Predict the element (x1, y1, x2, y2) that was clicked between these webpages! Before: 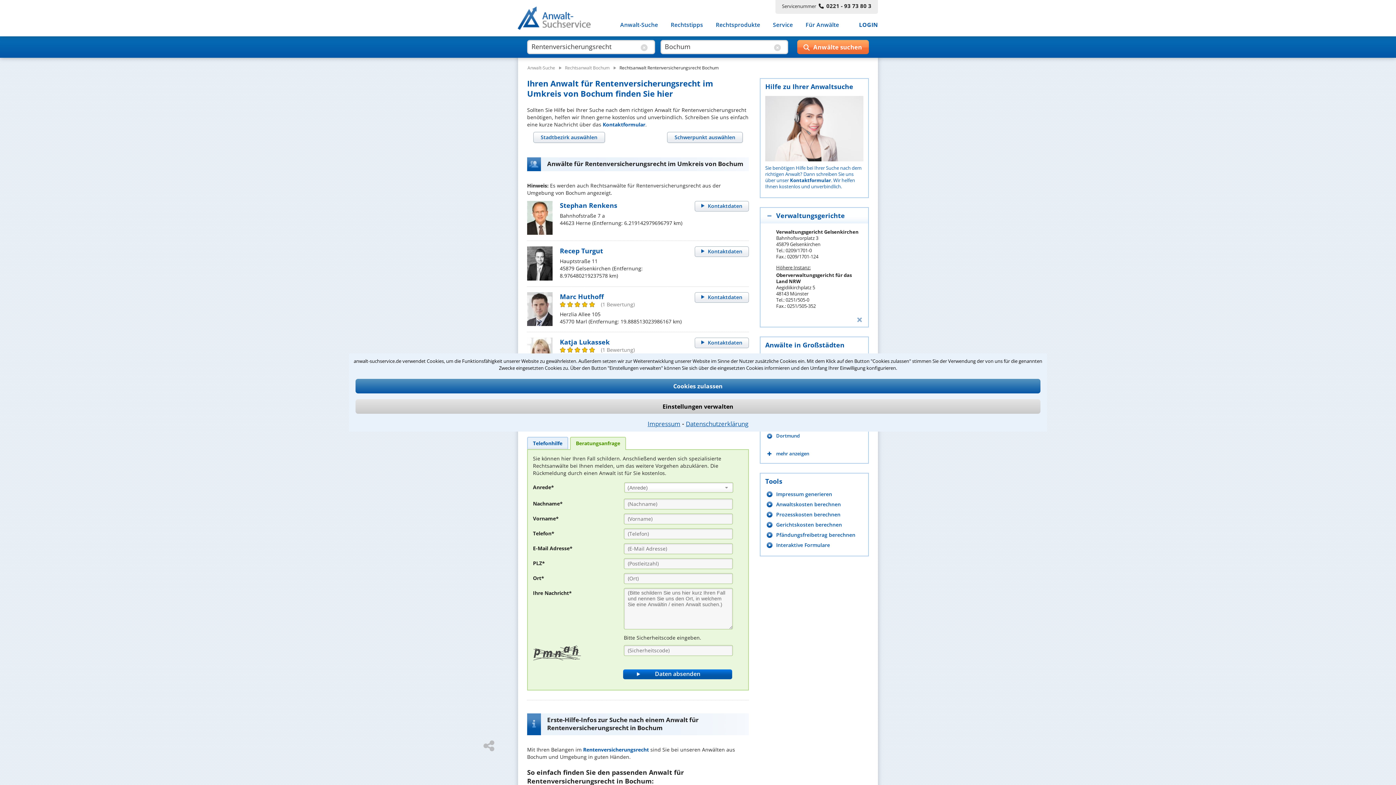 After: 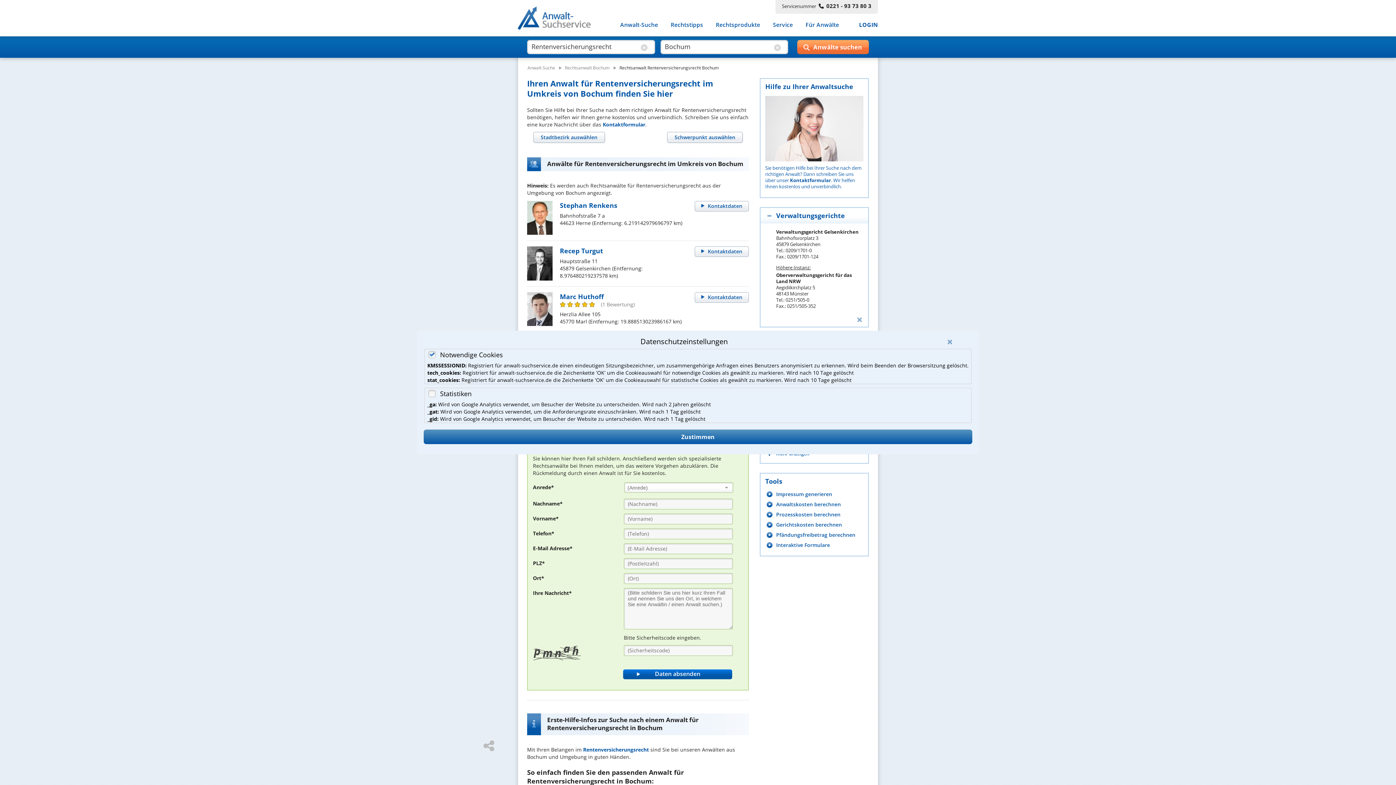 Action: bbox: (355, 399, 1040, 414) label: Einstellungen verwalten